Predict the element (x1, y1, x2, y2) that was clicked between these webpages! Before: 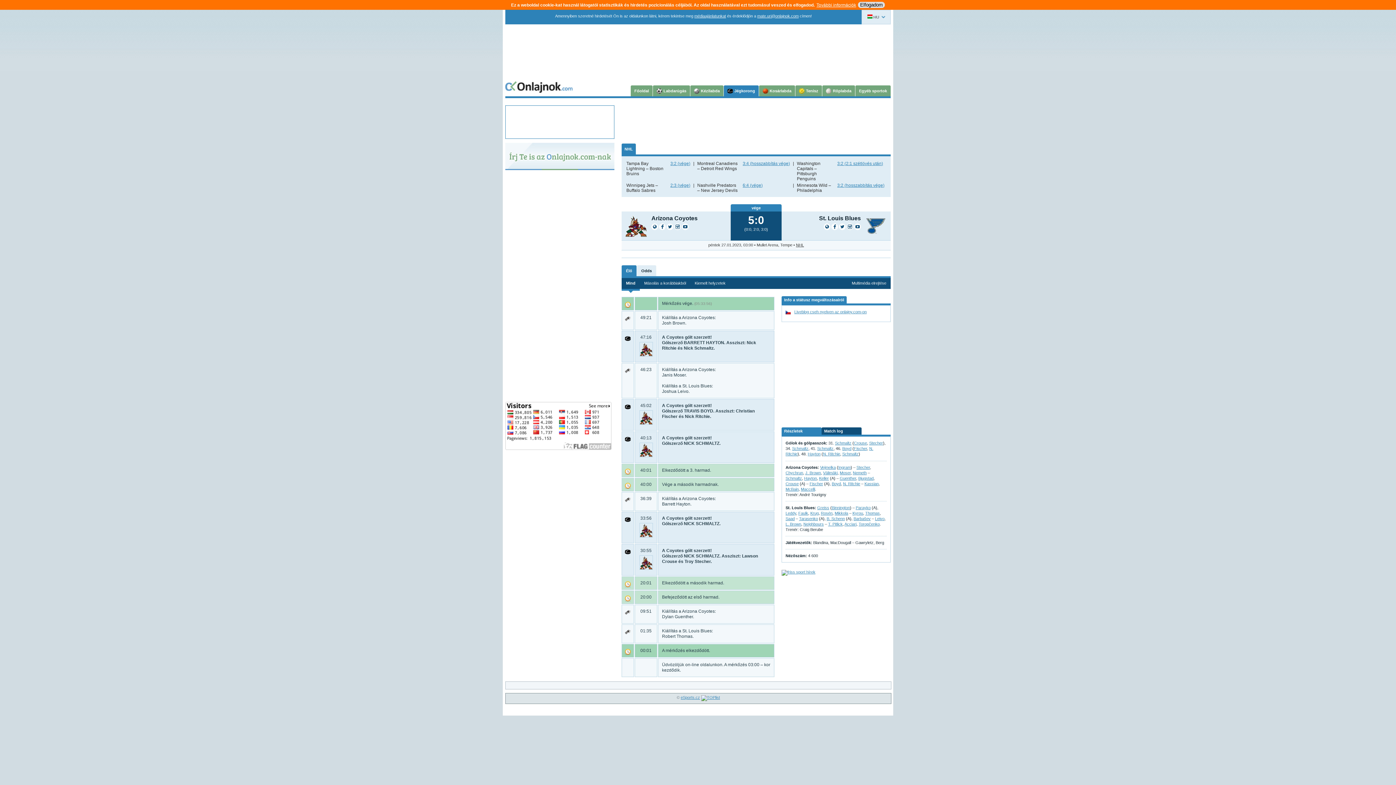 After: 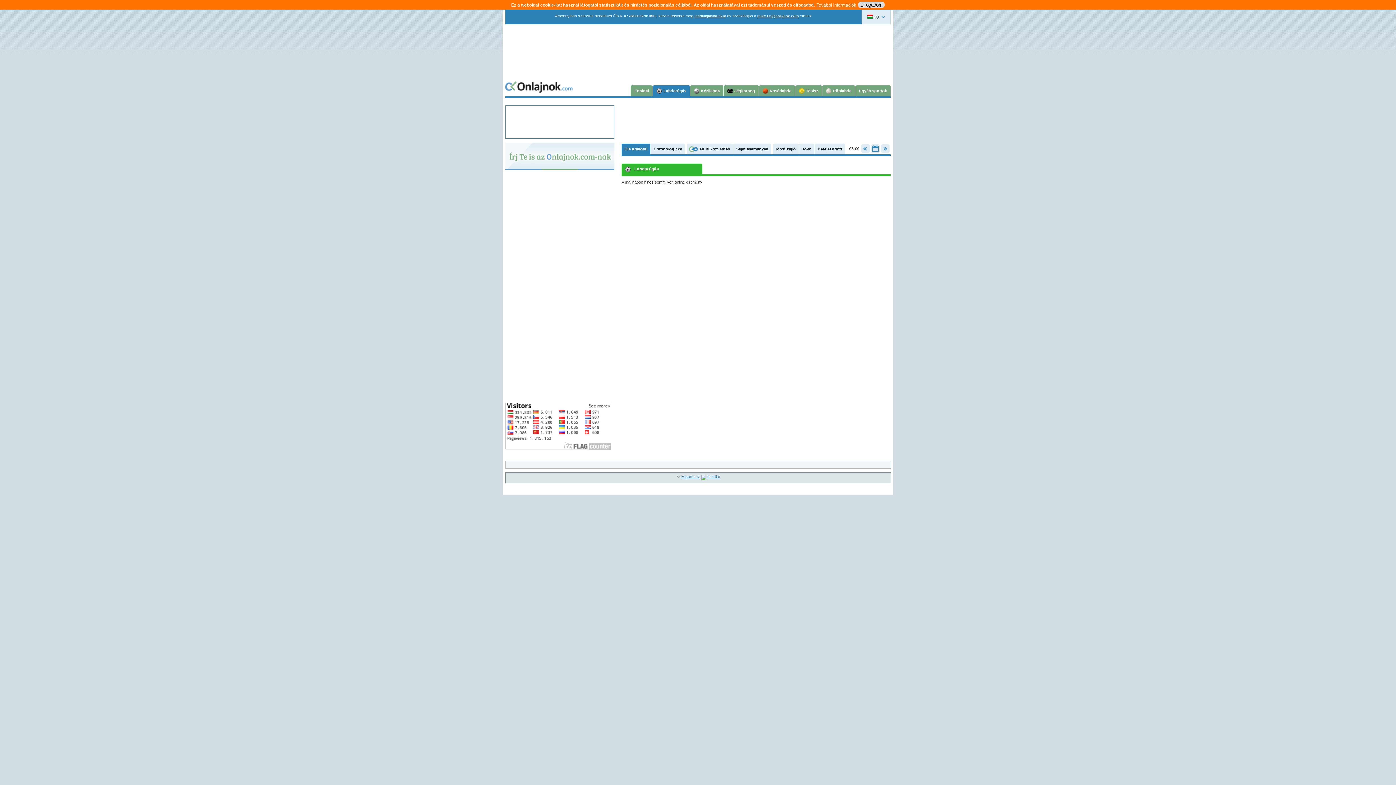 Action: label: Labdarúgás bbox: (653, 85, 690, 96)